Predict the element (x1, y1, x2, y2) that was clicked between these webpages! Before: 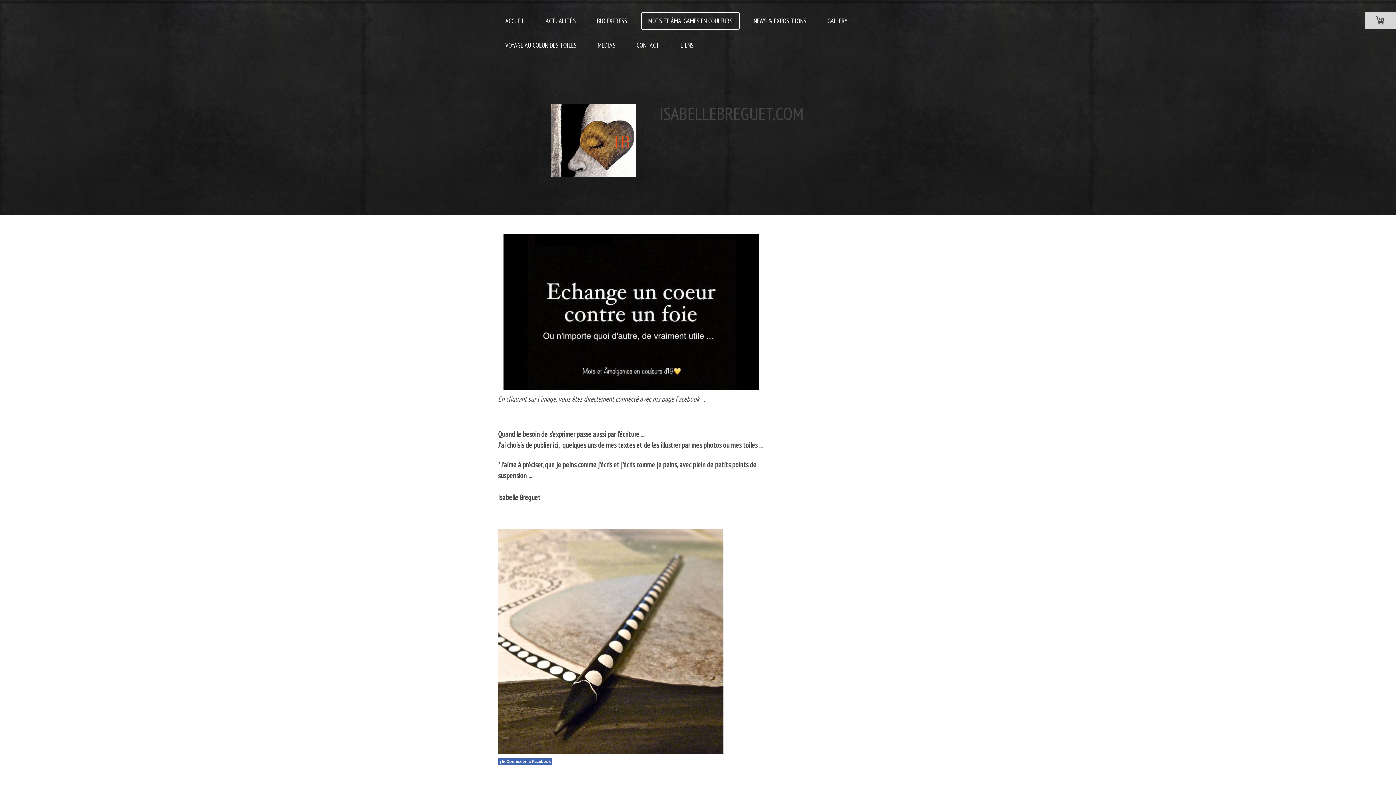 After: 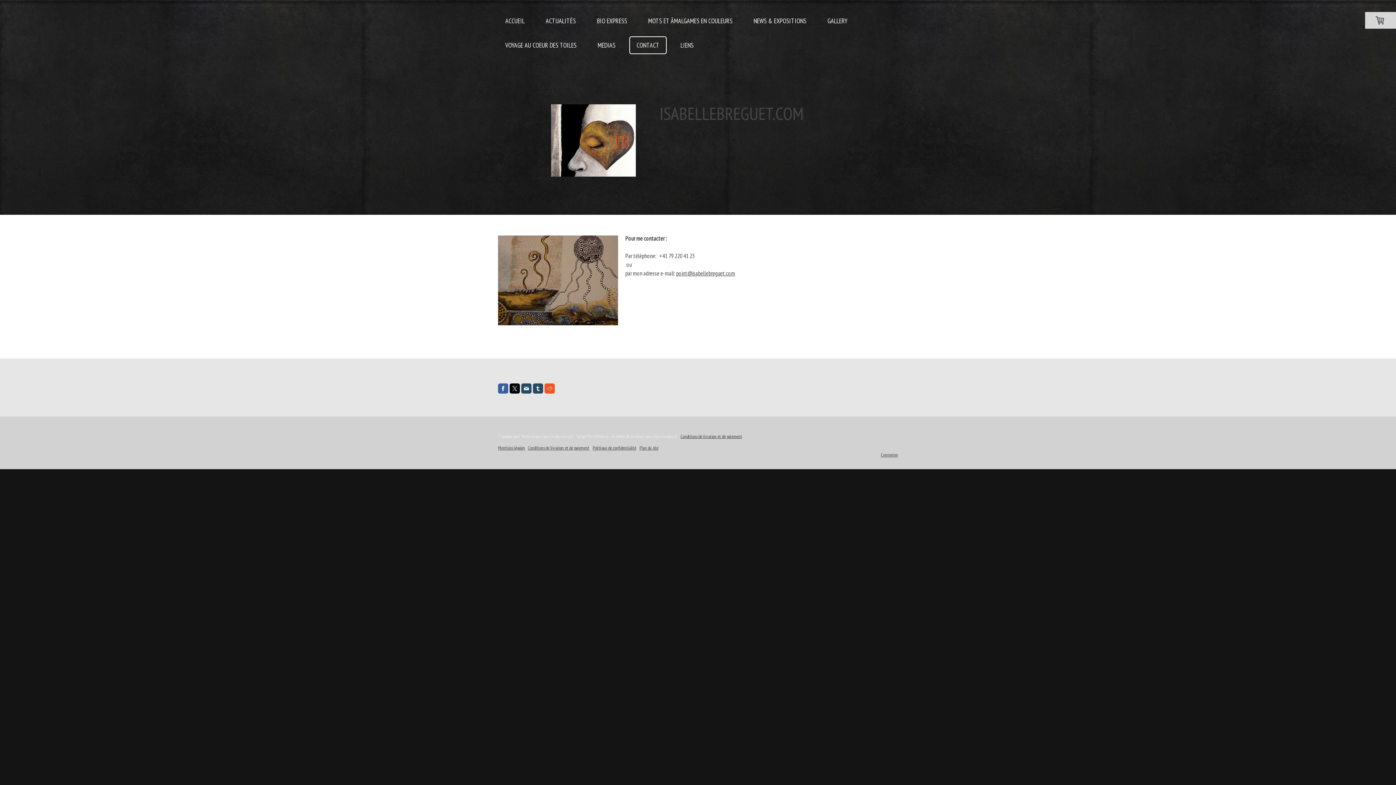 Action: label: CONTACT bbox: (629, 36, 666, 54)